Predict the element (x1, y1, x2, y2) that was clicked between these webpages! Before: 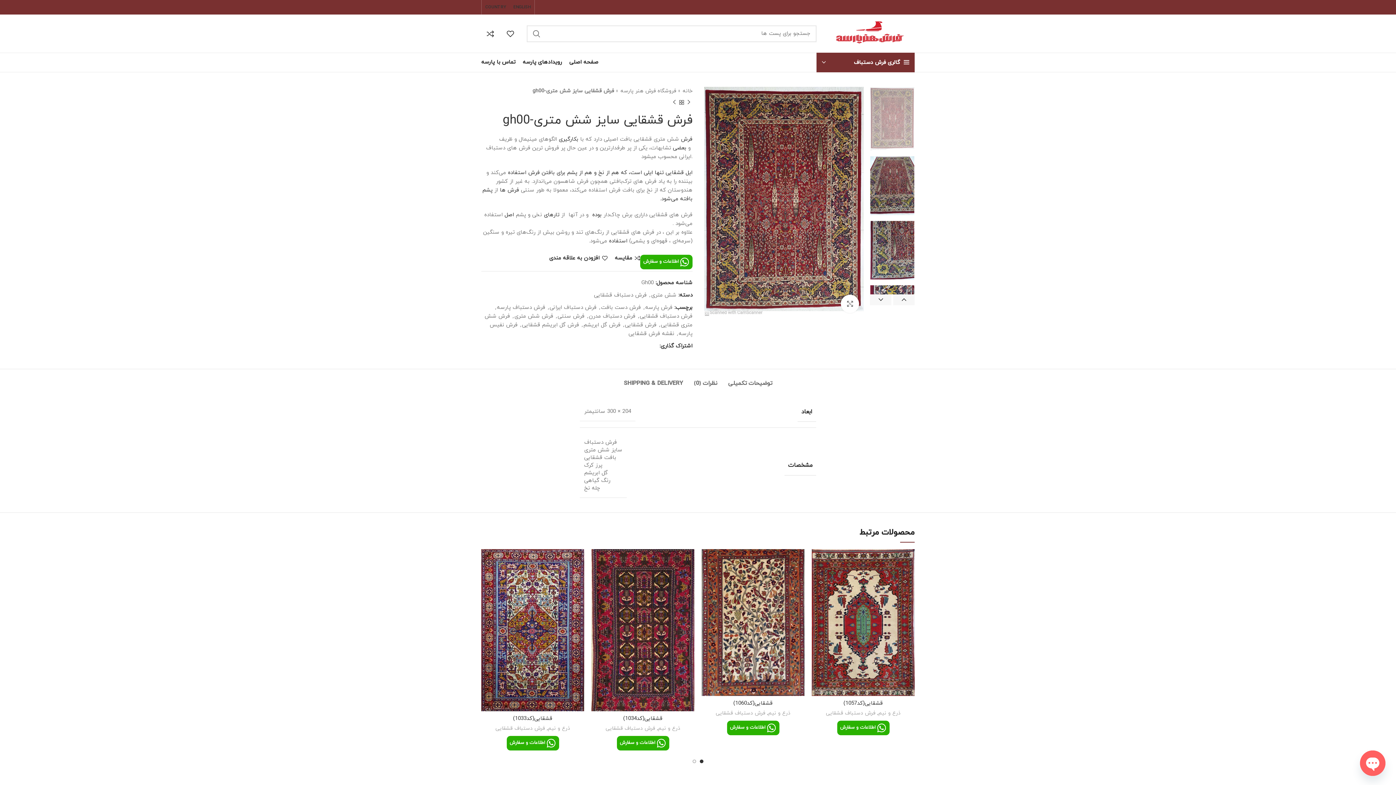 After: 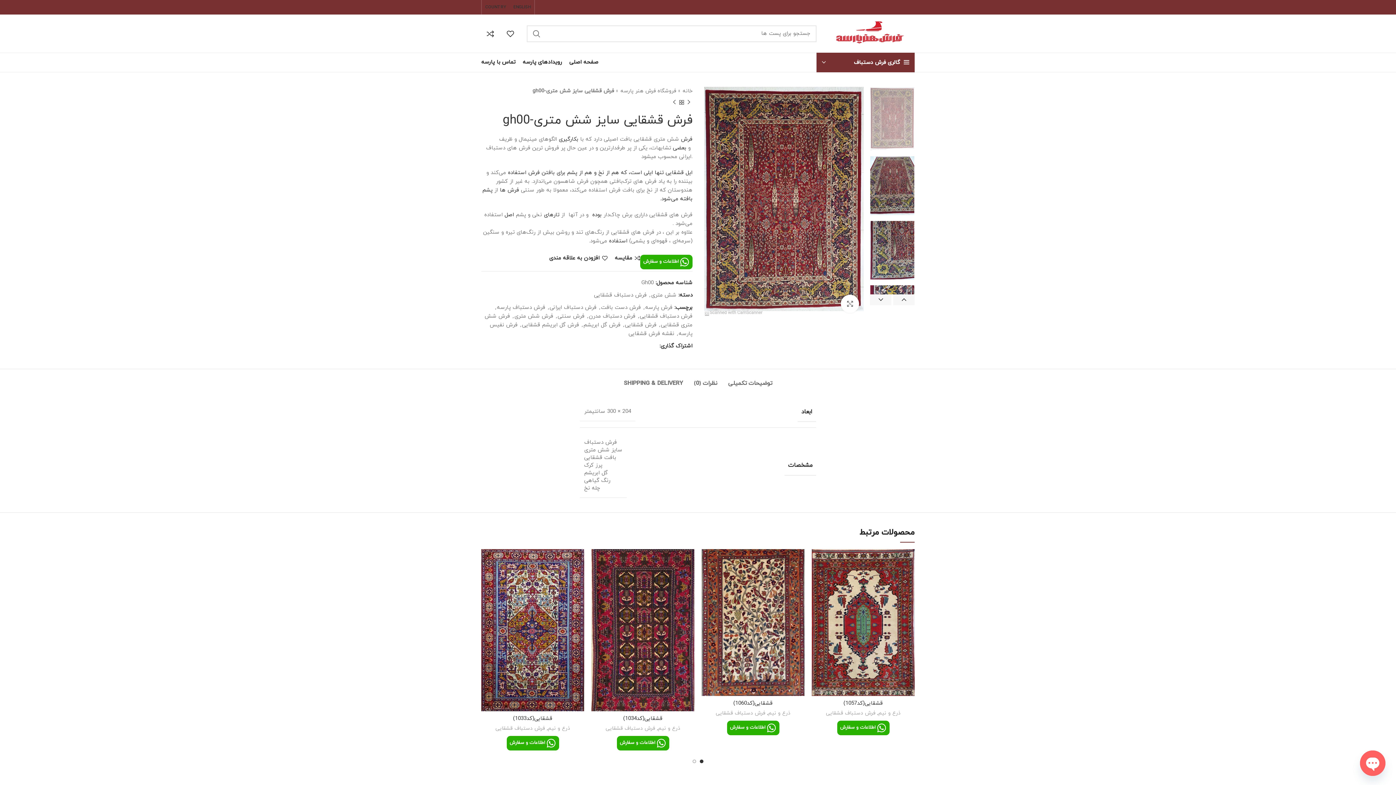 Action: label: بافته‌  bbox: (678, 195, 692, 202)